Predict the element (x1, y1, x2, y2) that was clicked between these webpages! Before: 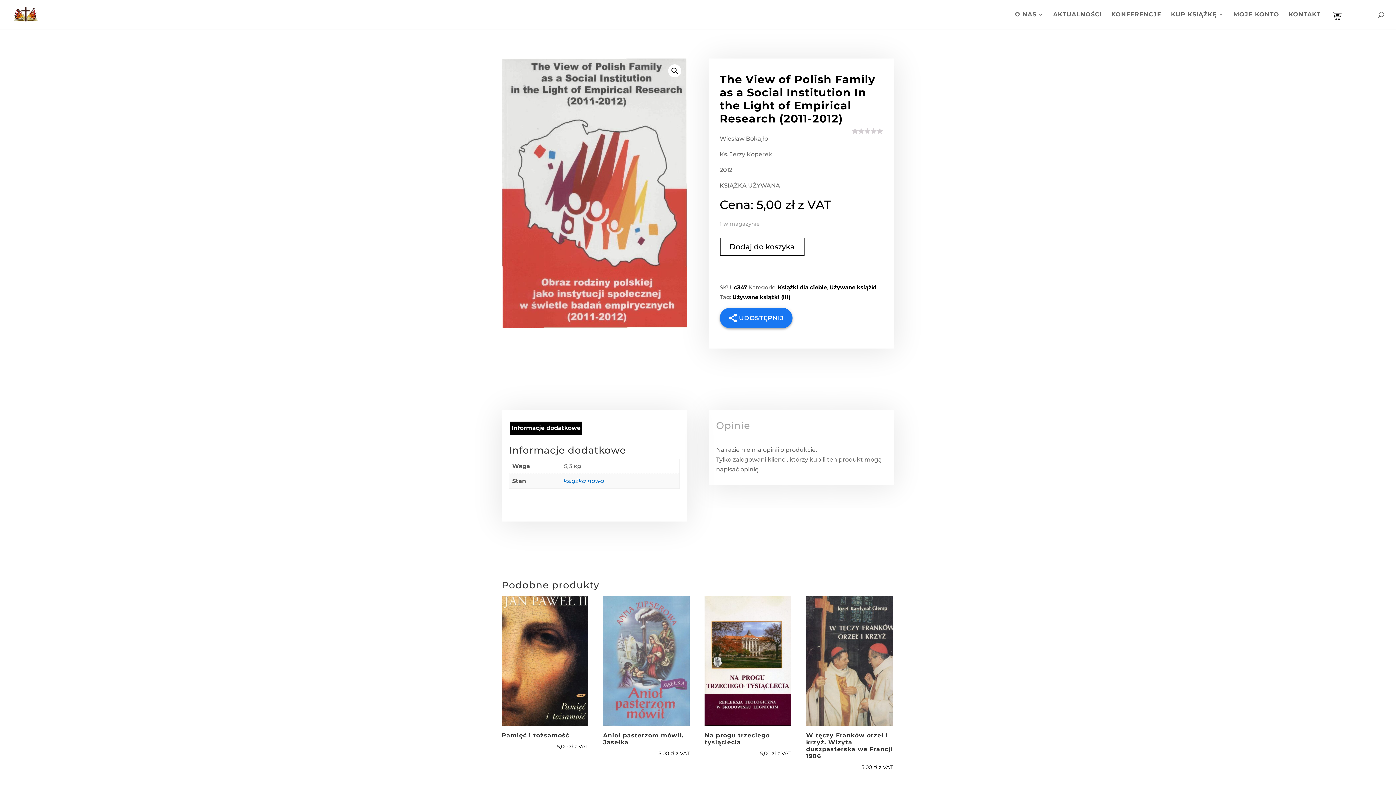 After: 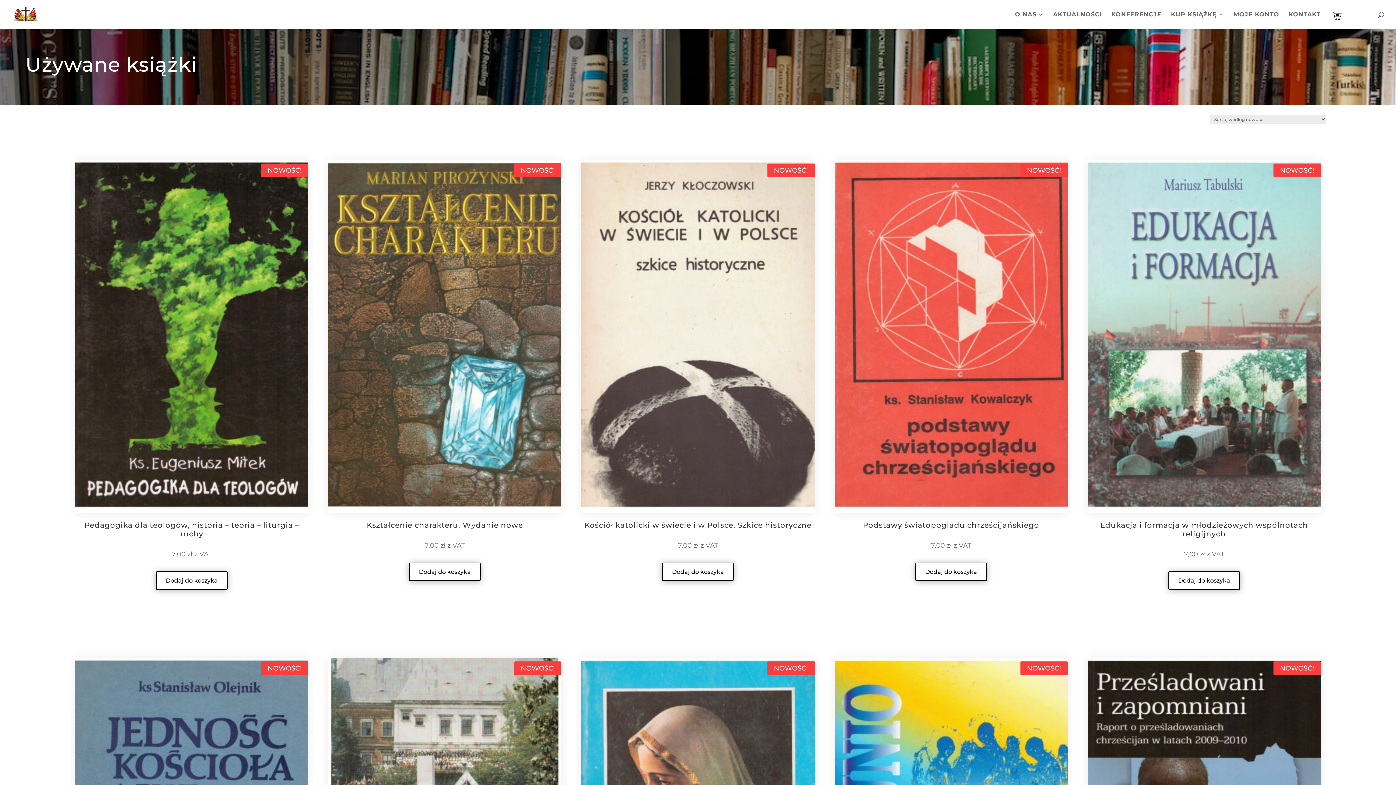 Action: label: Używane książki bbox: (829, 283, 876, 290)